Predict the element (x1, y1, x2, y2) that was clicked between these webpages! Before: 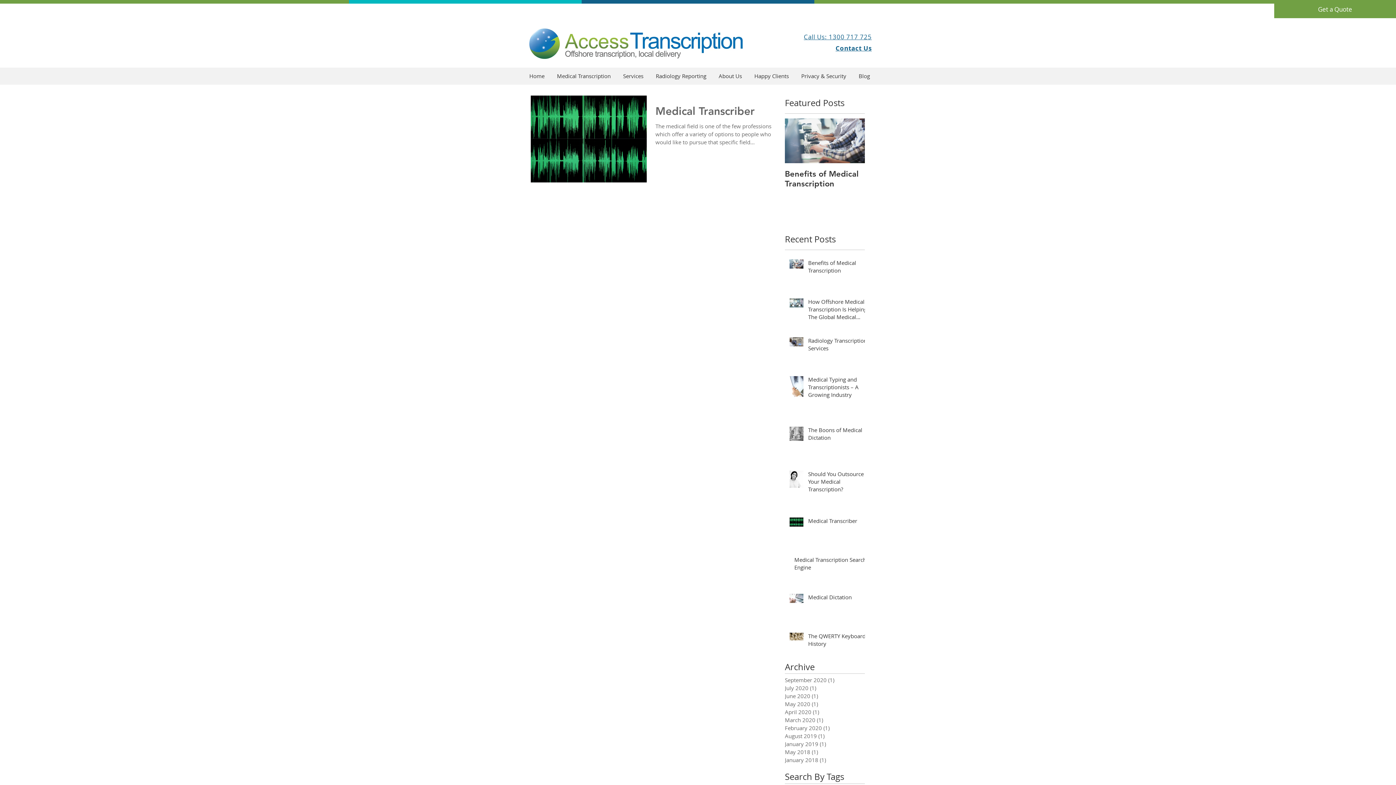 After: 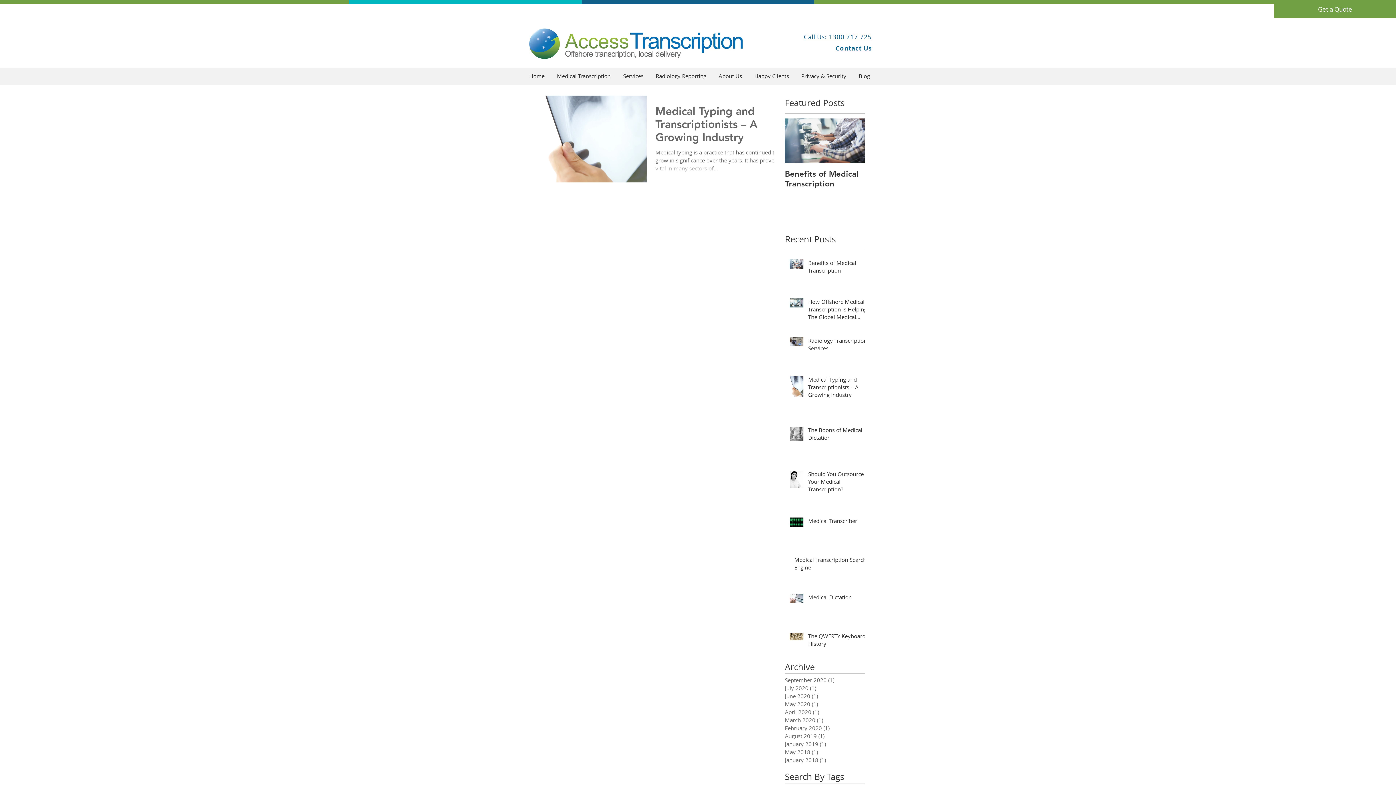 Action: label: May 2020 (1)
1 post bbox: (785, 700, 861, 708)